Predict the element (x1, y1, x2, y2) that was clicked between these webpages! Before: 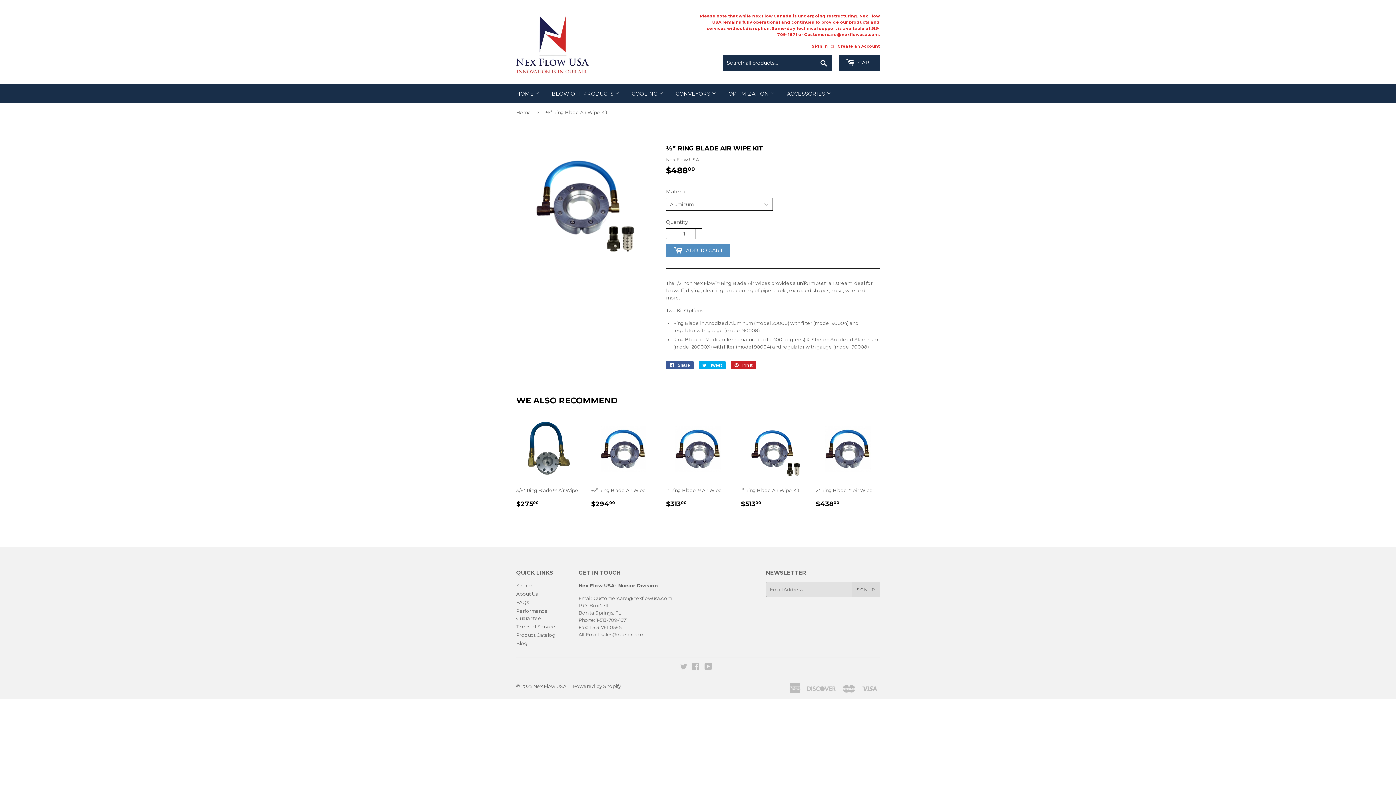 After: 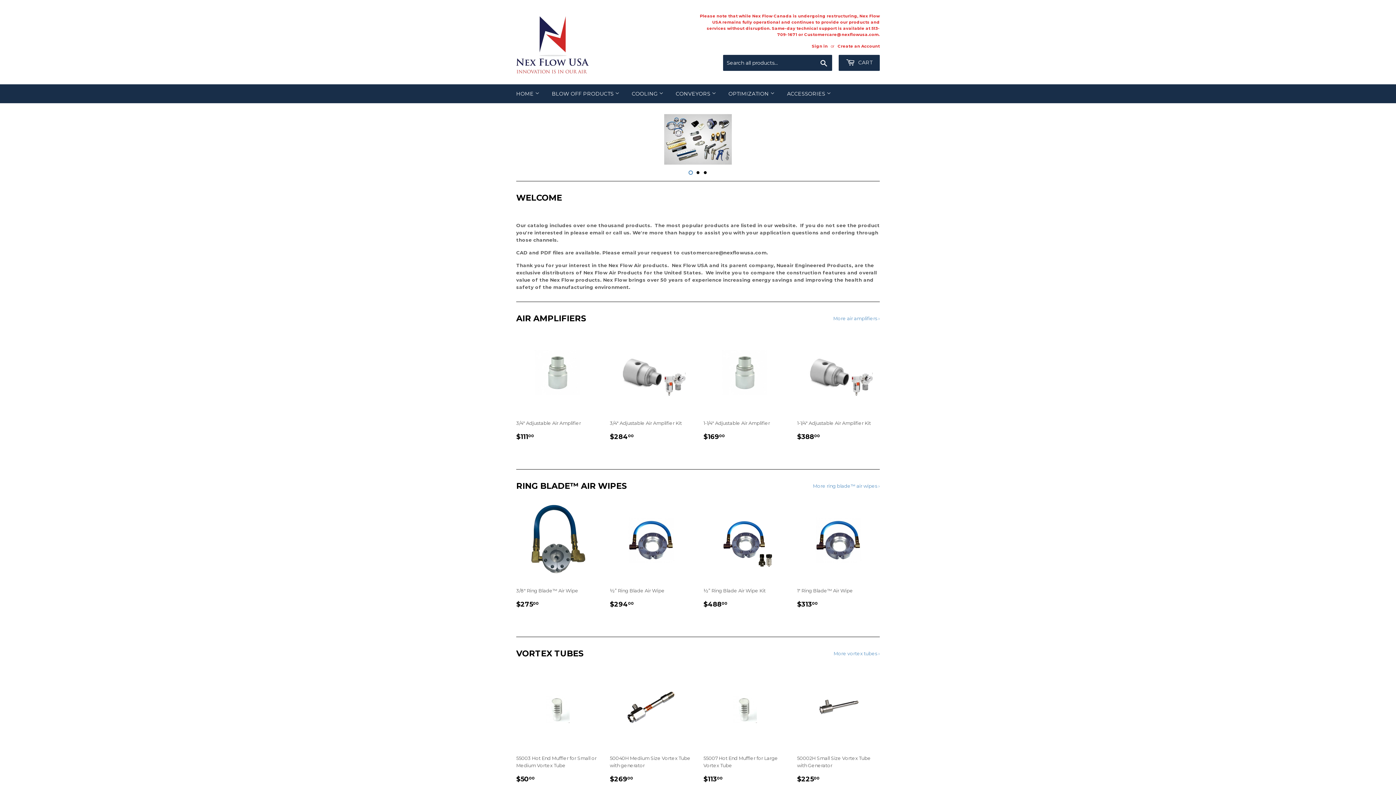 Action: label: ACCESSORIES  bbox: (781, 84, 836, 103)